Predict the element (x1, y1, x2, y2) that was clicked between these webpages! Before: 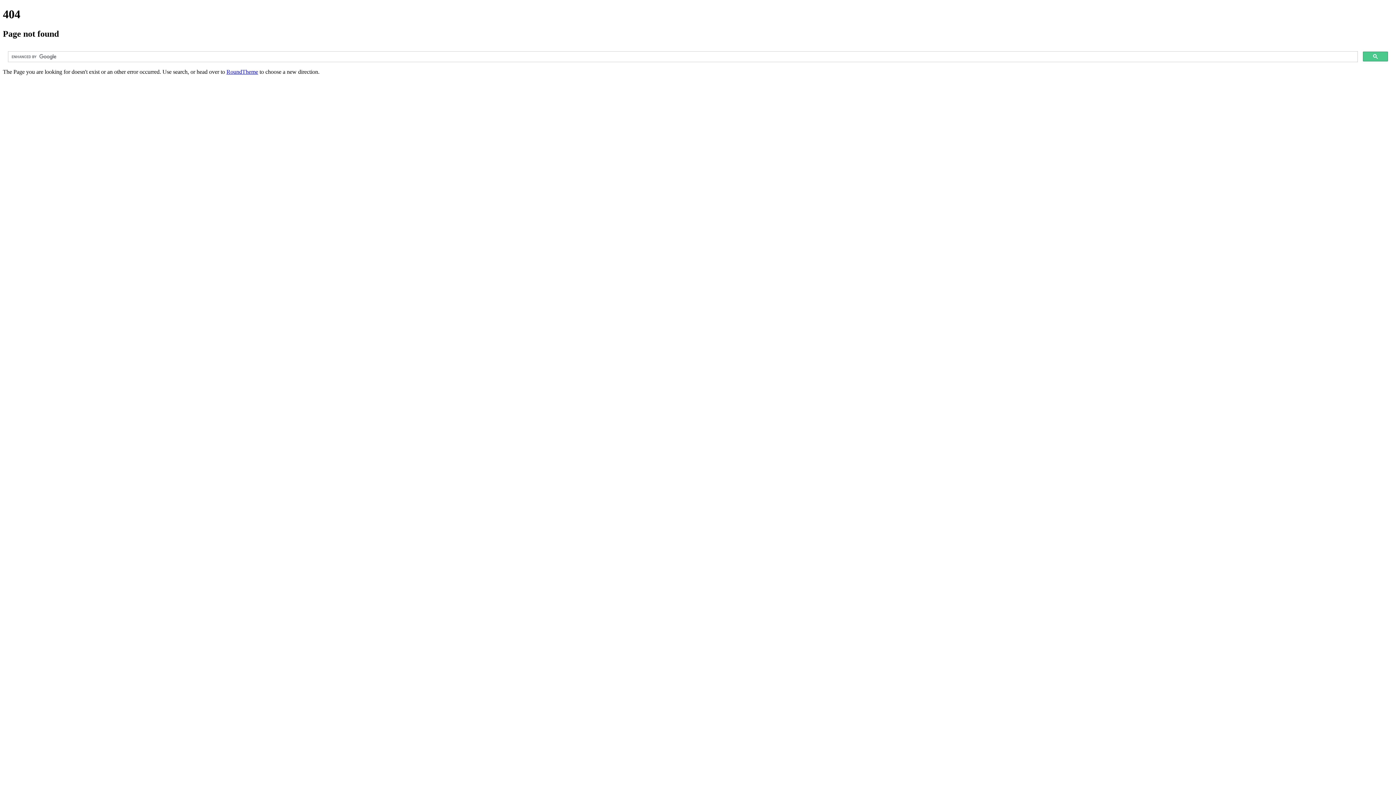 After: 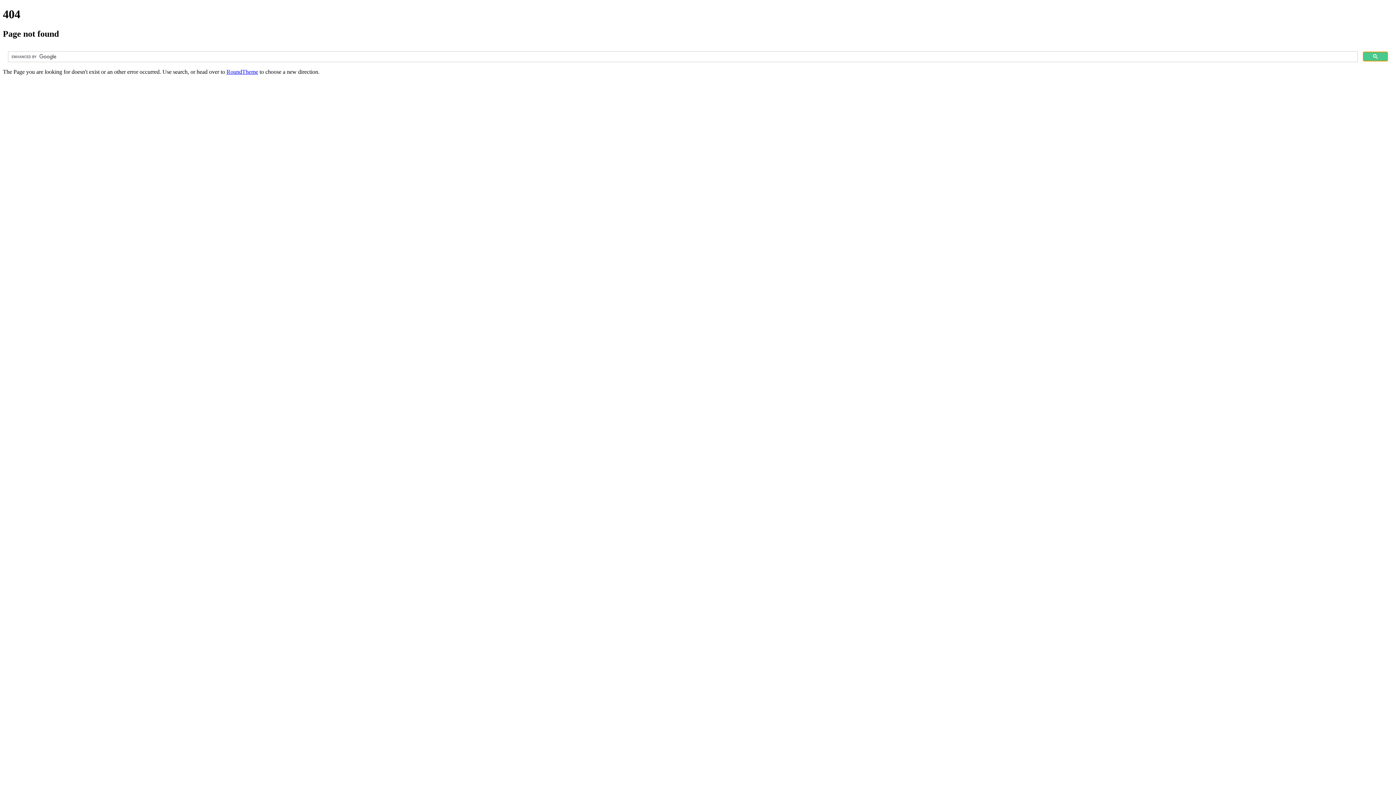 Action: bbox: (1363, 51, 1388, 61)